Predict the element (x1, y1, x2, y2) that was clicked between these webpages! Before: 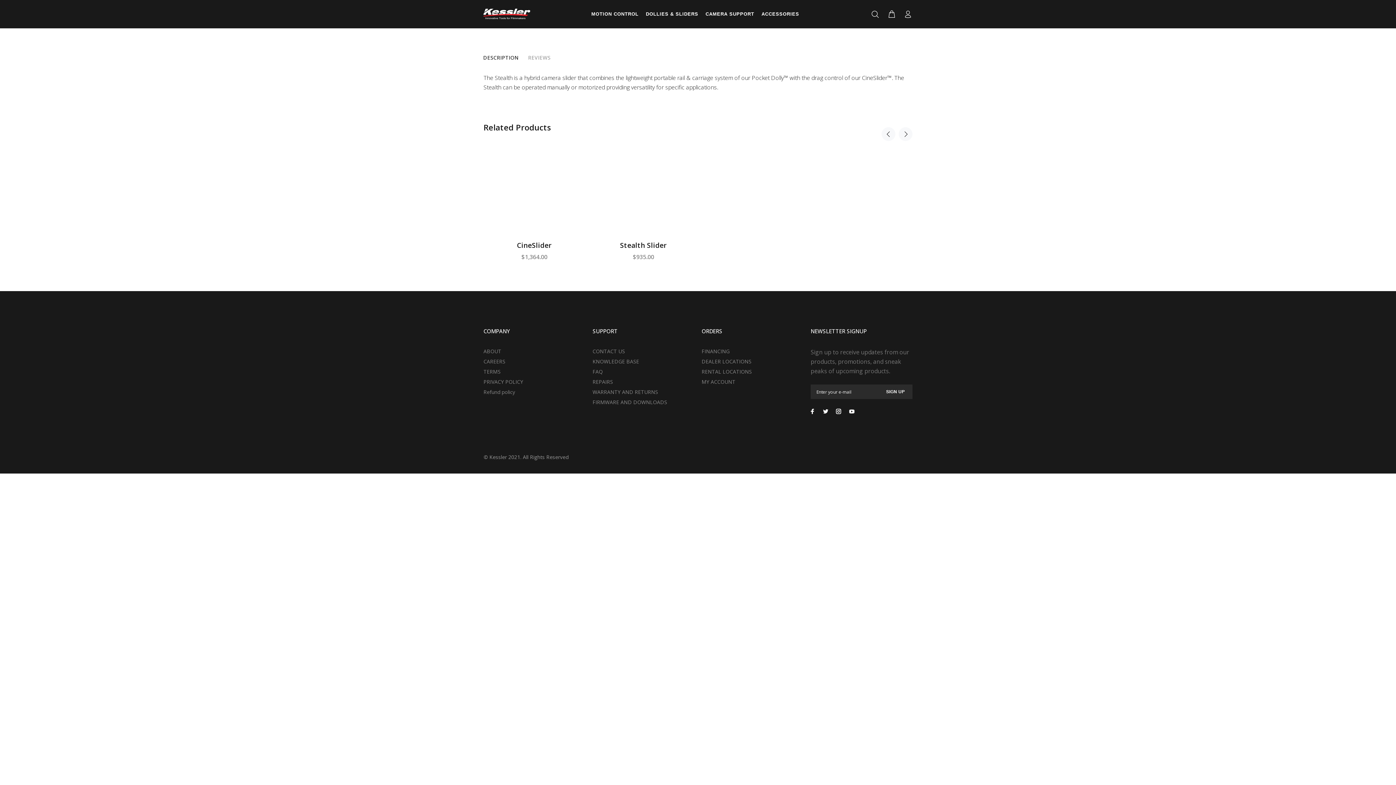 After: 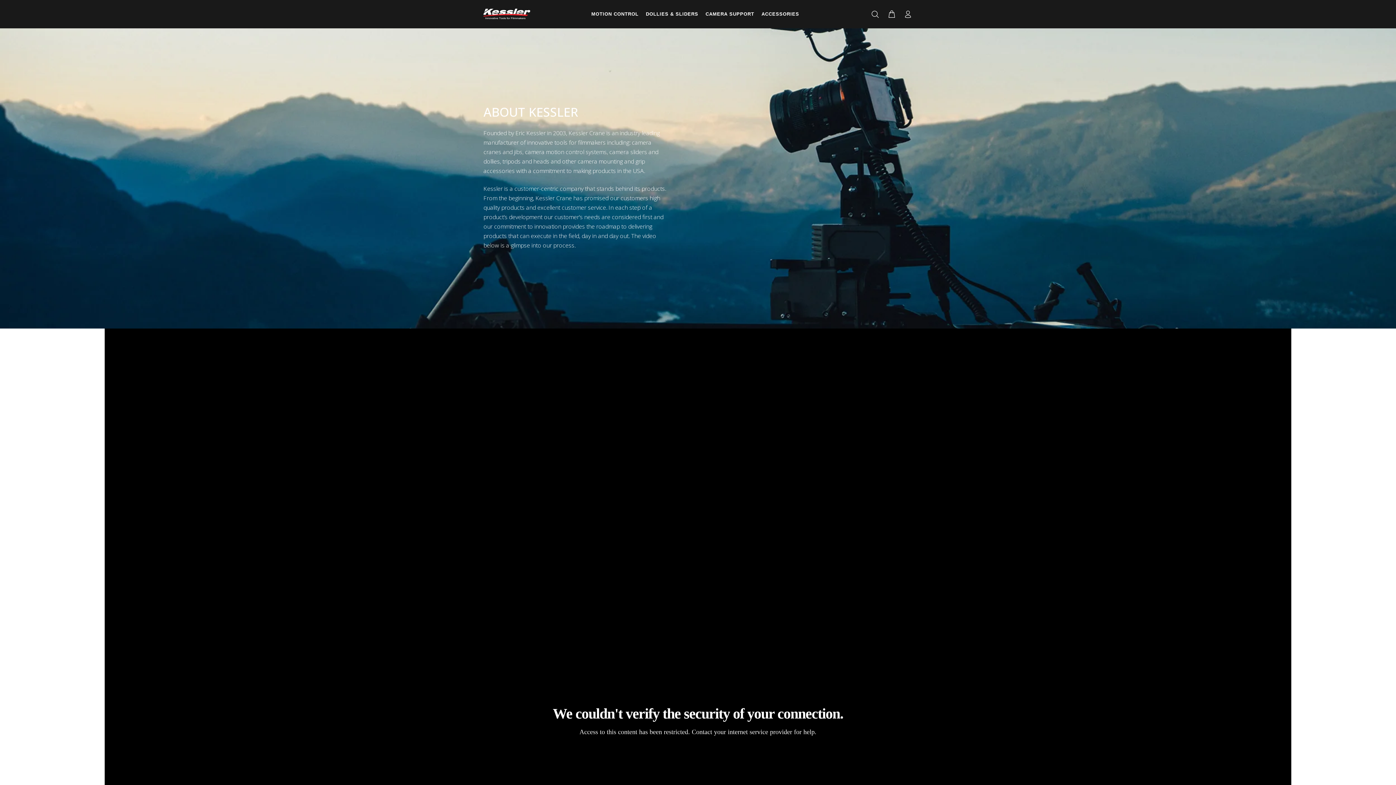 Action: label: ABOUT bbox: (483, 346, 501, 356)